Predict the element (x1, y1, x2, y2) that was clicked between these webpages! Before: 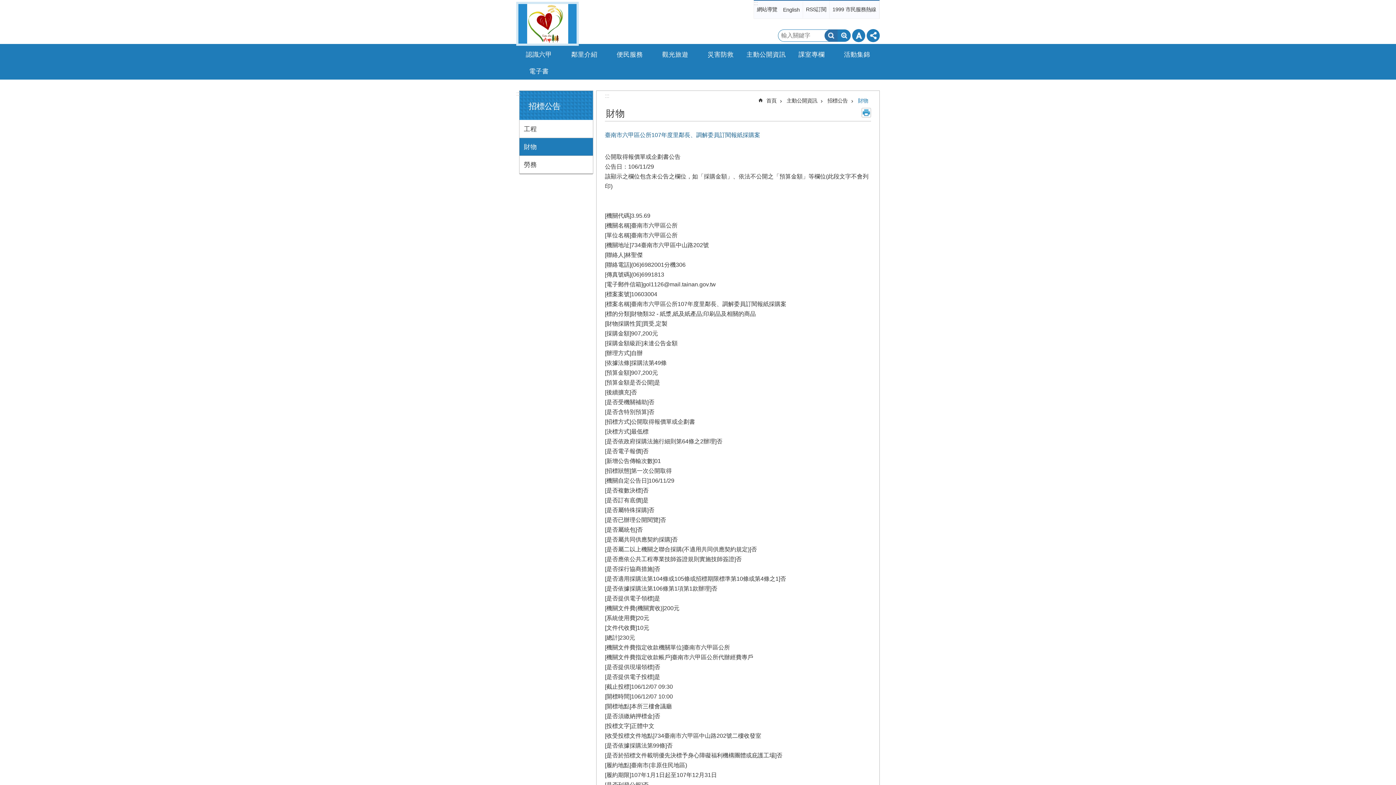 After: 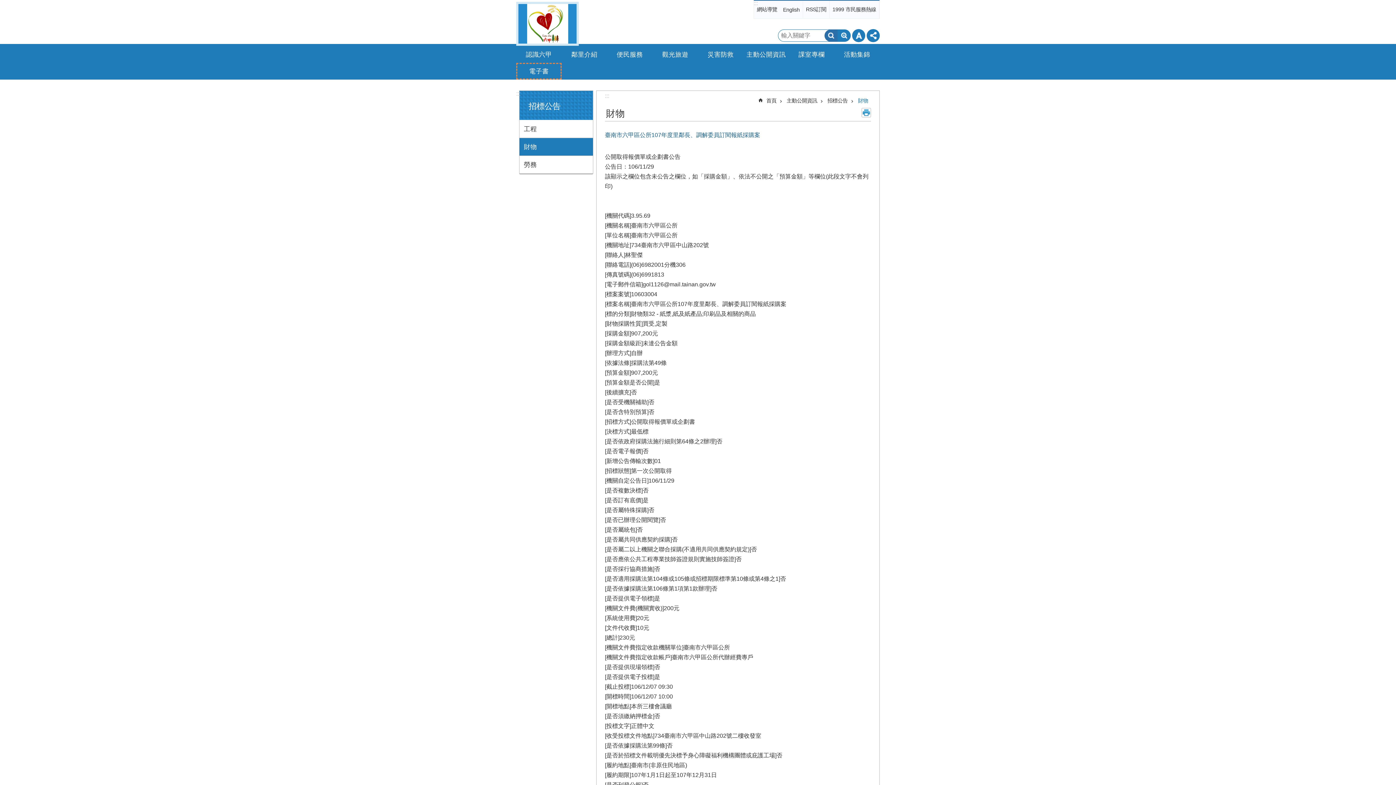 Action: label: 電子書 bbox: (517, 64, 560, 78)